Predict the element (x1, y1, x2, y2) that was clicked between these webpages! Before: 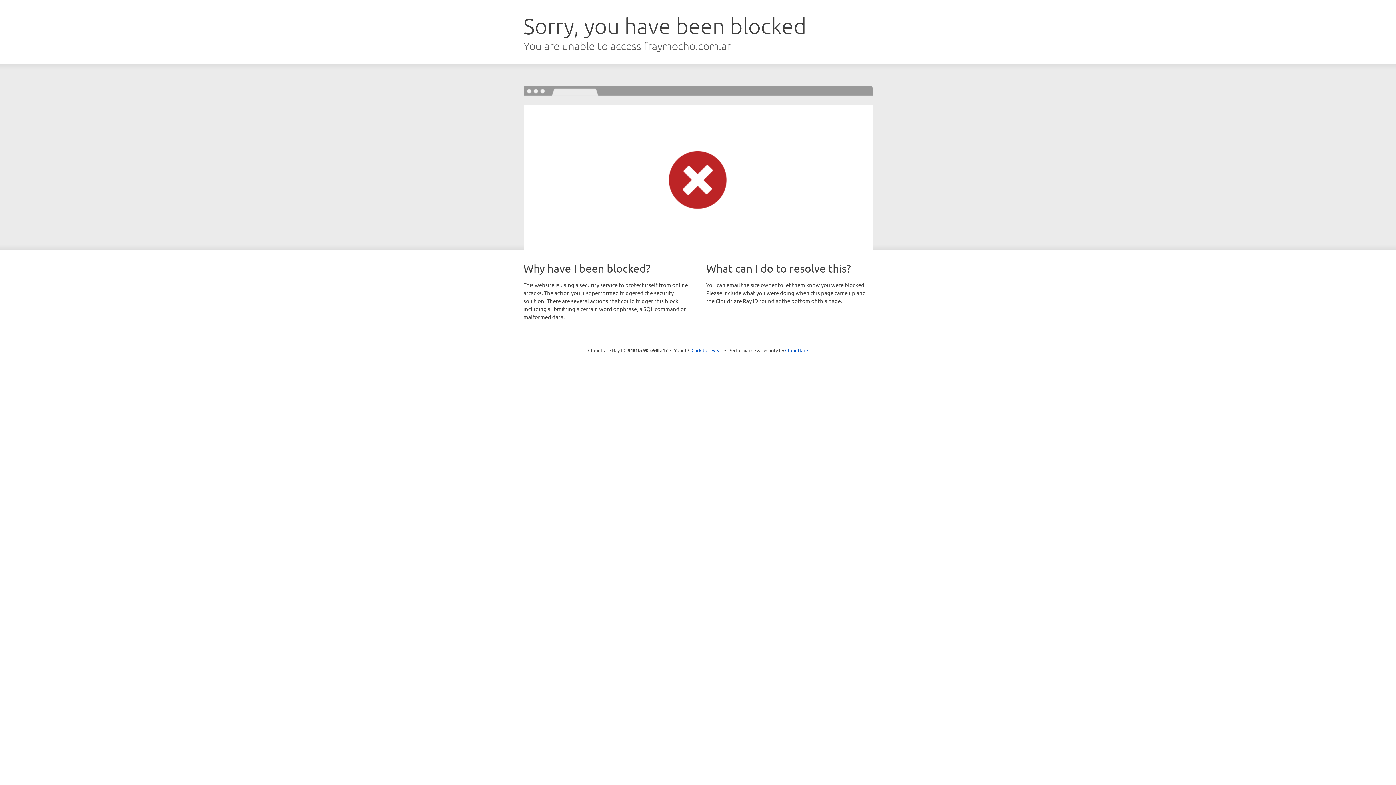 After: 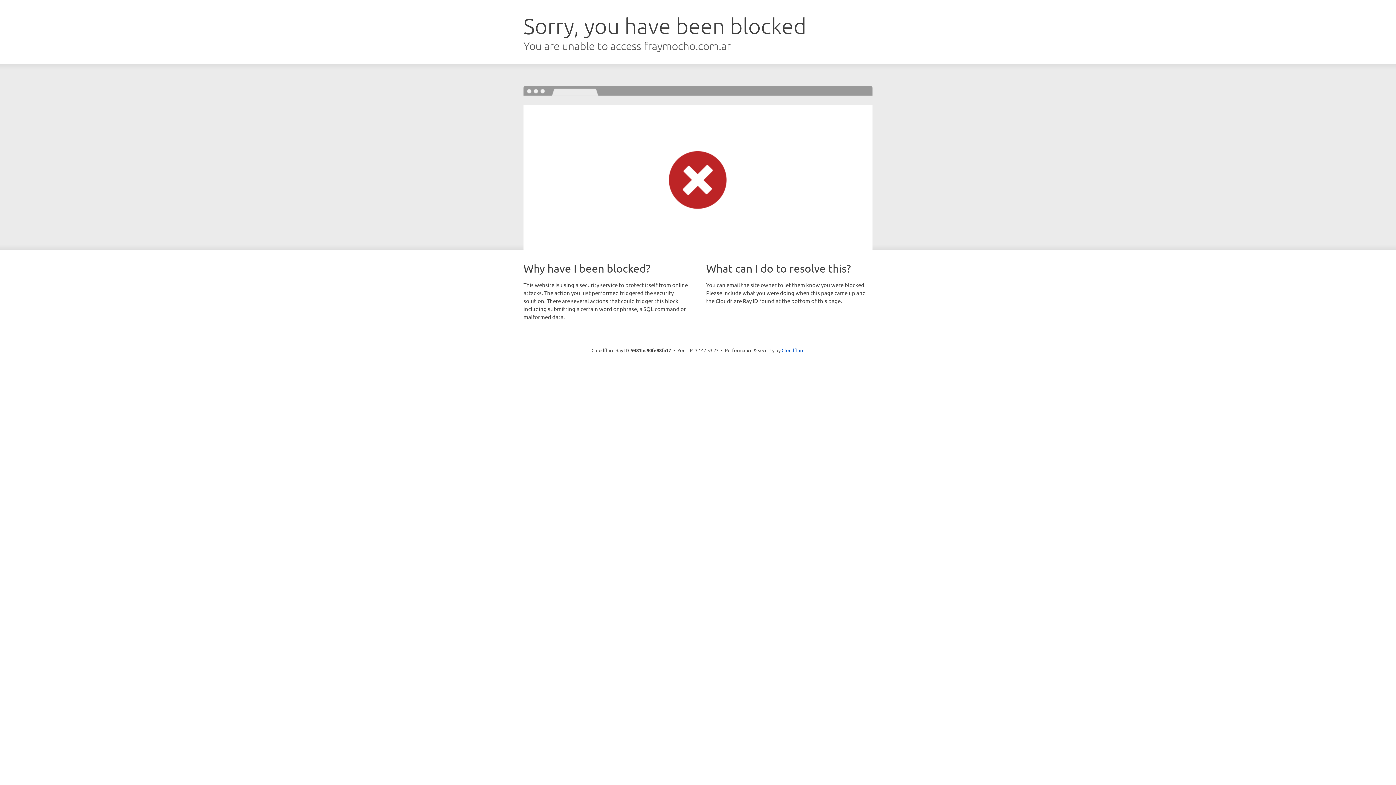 Action: label: Click to reveal bbox: (691, 346, 722, 353)